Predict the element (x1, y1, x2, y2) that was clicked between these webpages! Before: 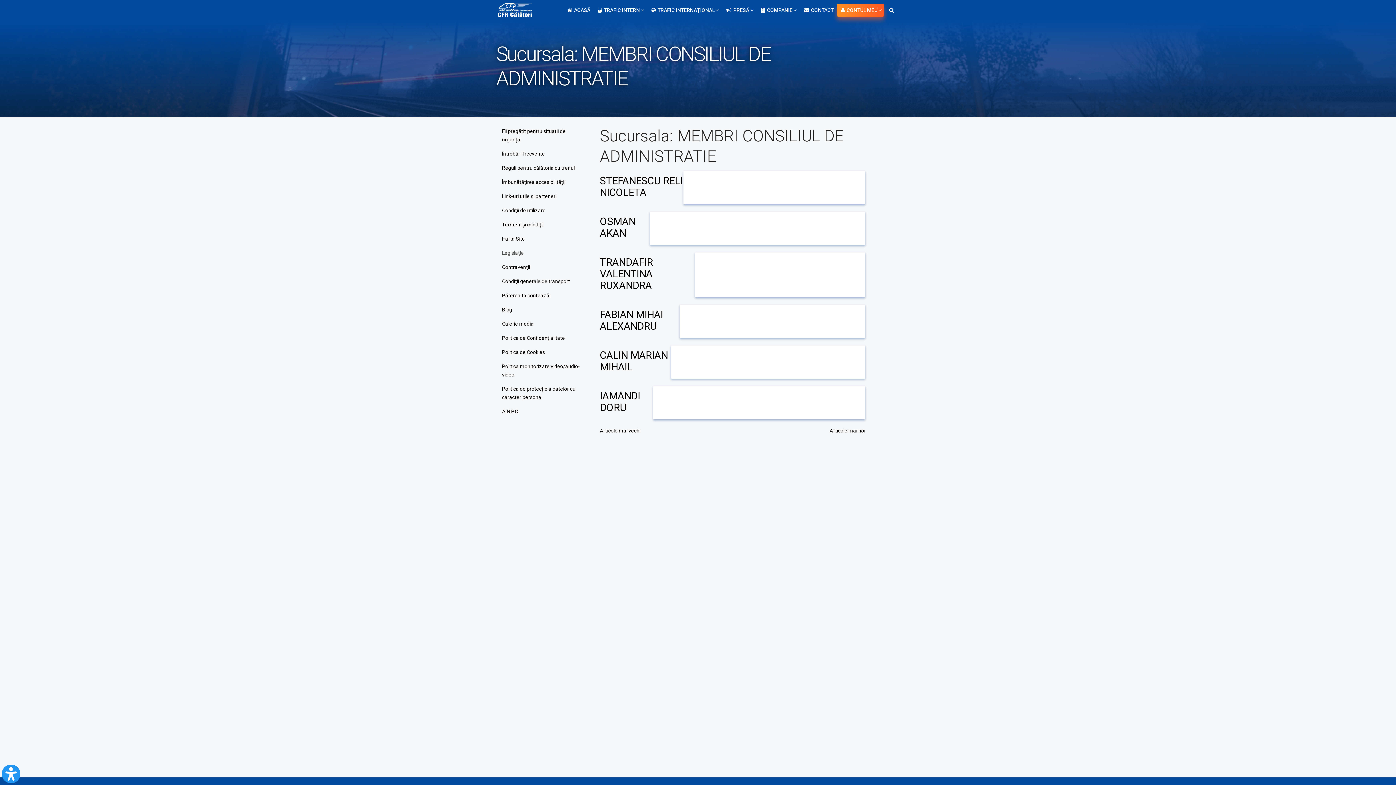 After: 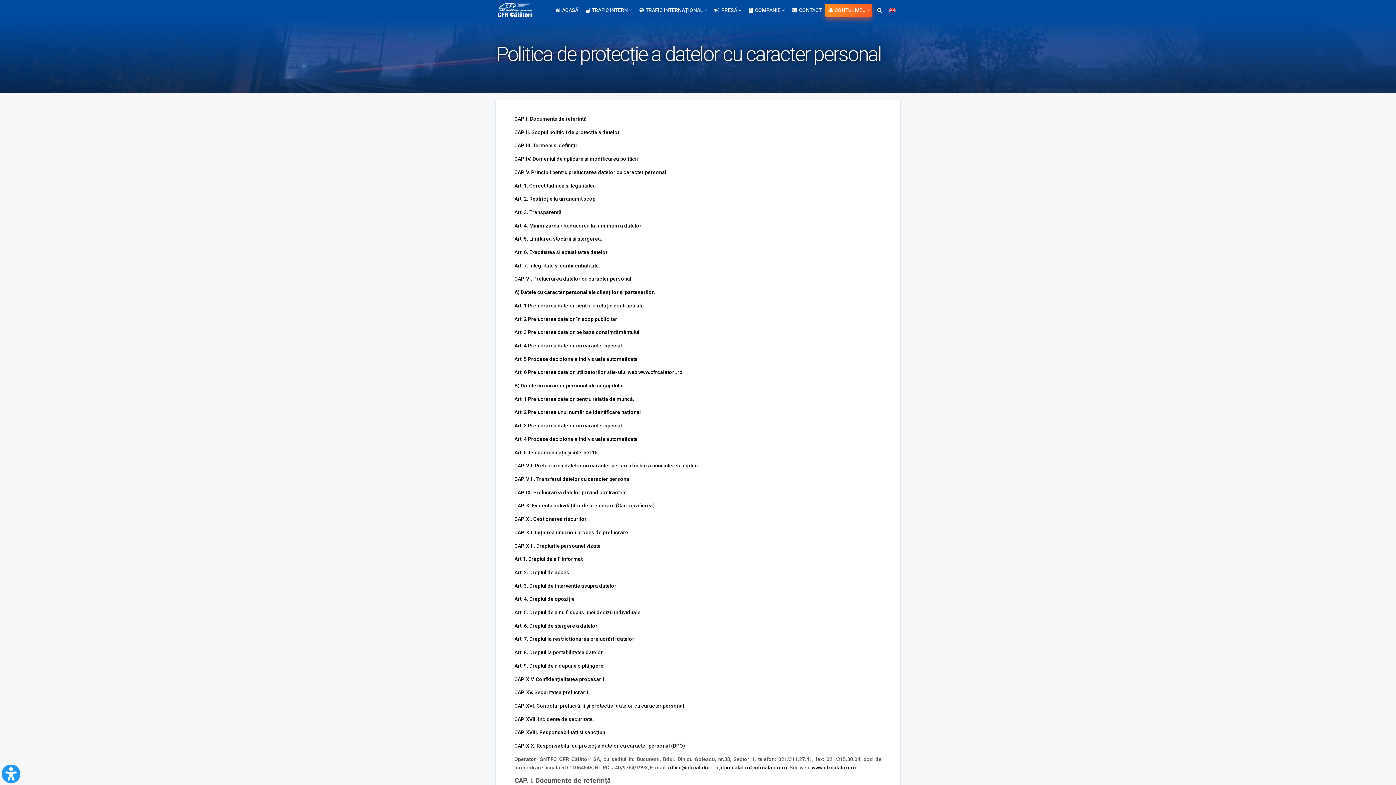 Action: label: Politica de protecție a datelor cu caracter personal bbox: (496, 382, 589, 404)